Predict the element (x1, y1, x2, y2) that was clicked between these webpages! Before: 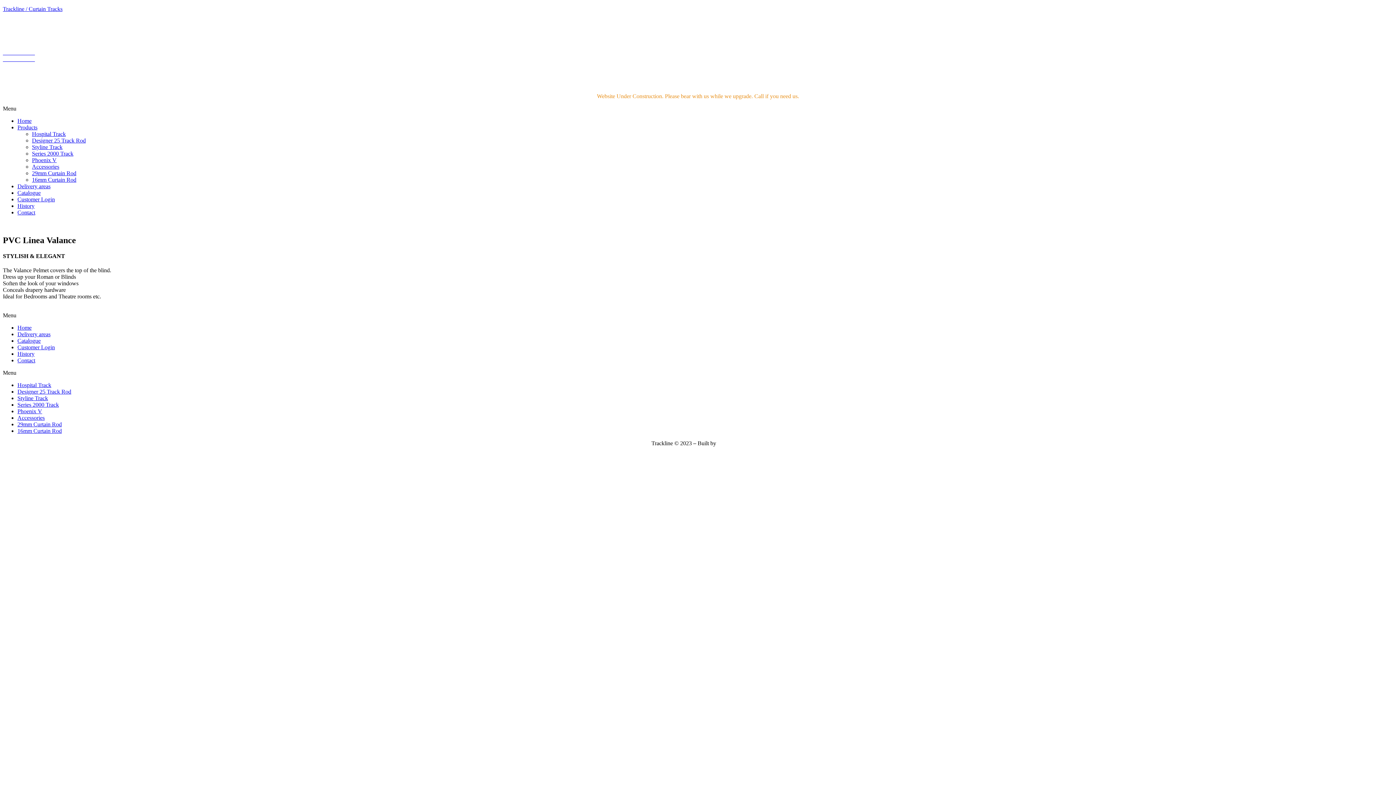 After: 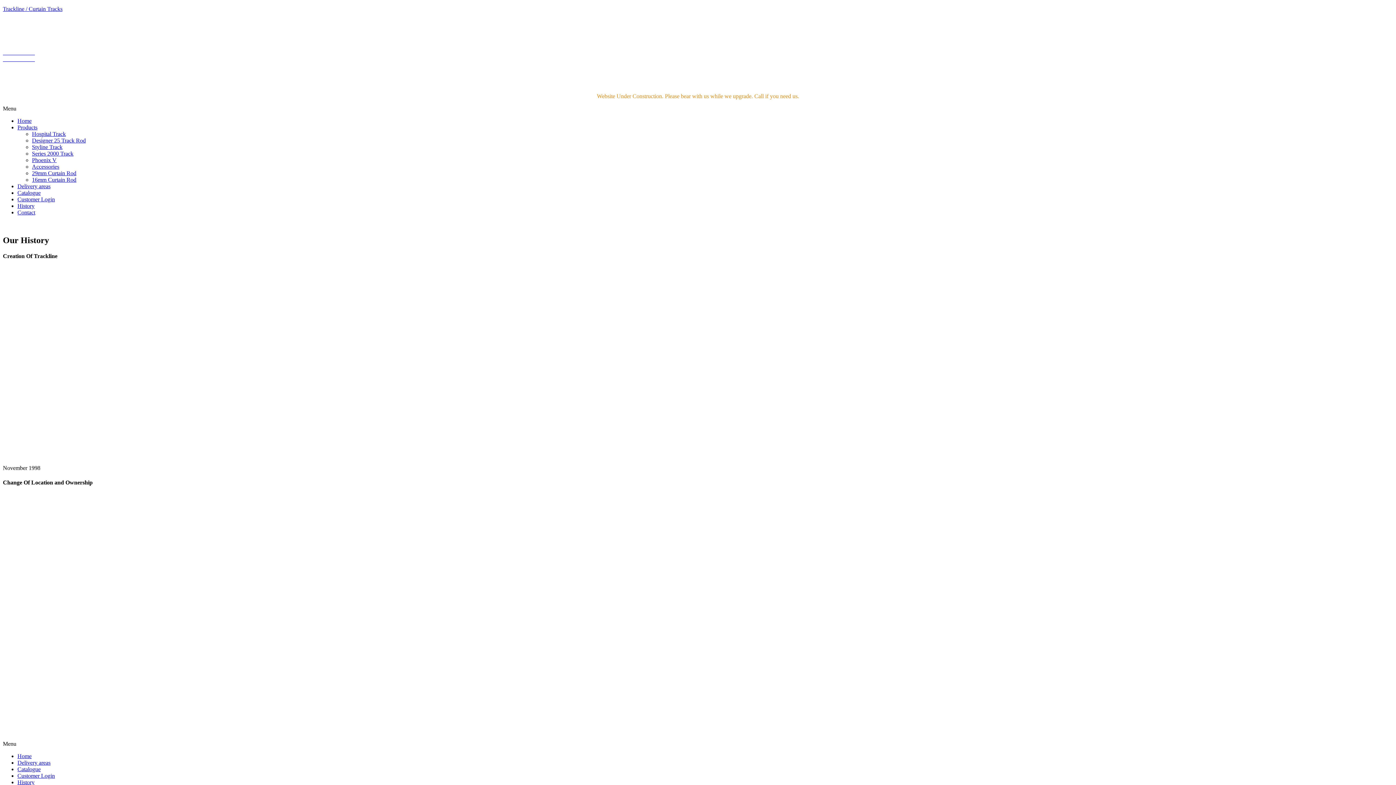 Action: bbox: (17, 202, 34, 209) label: History